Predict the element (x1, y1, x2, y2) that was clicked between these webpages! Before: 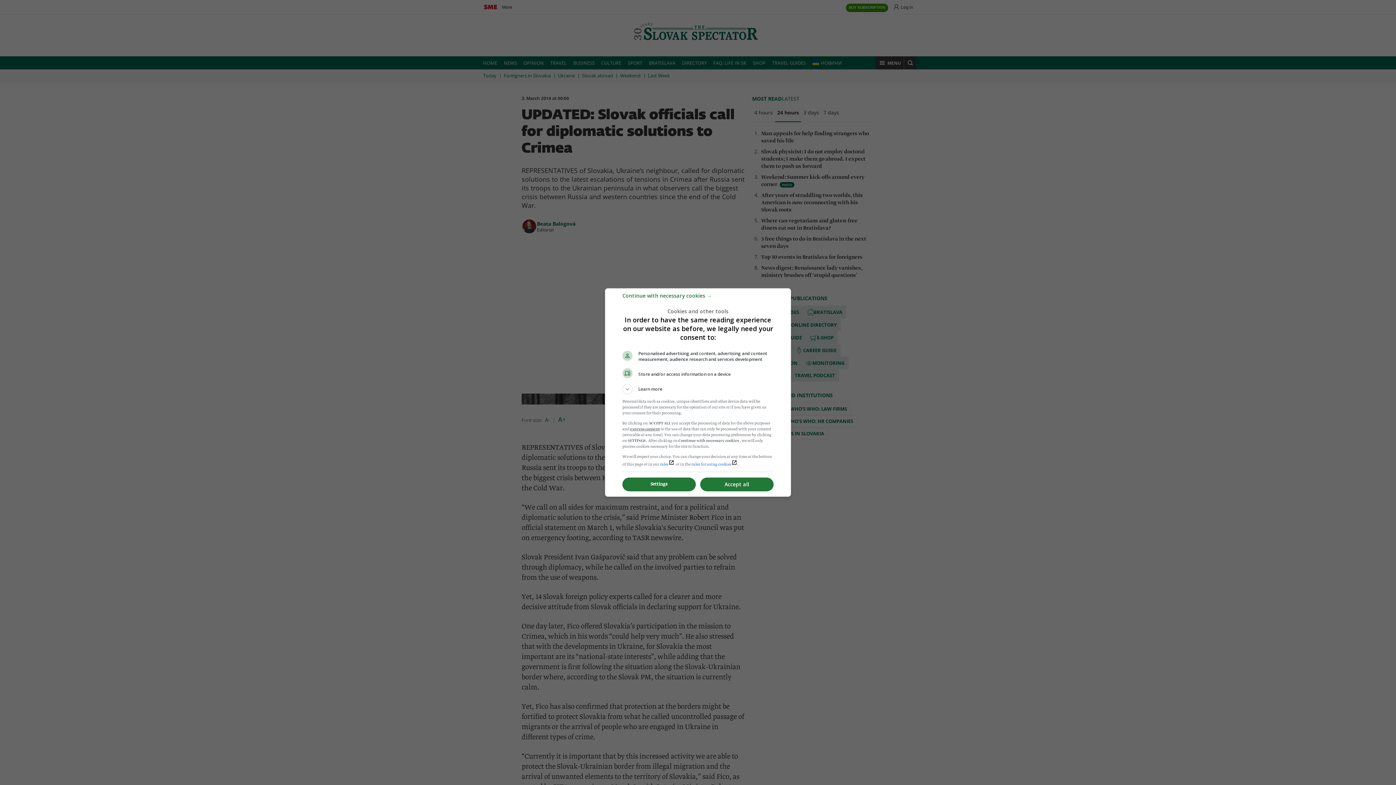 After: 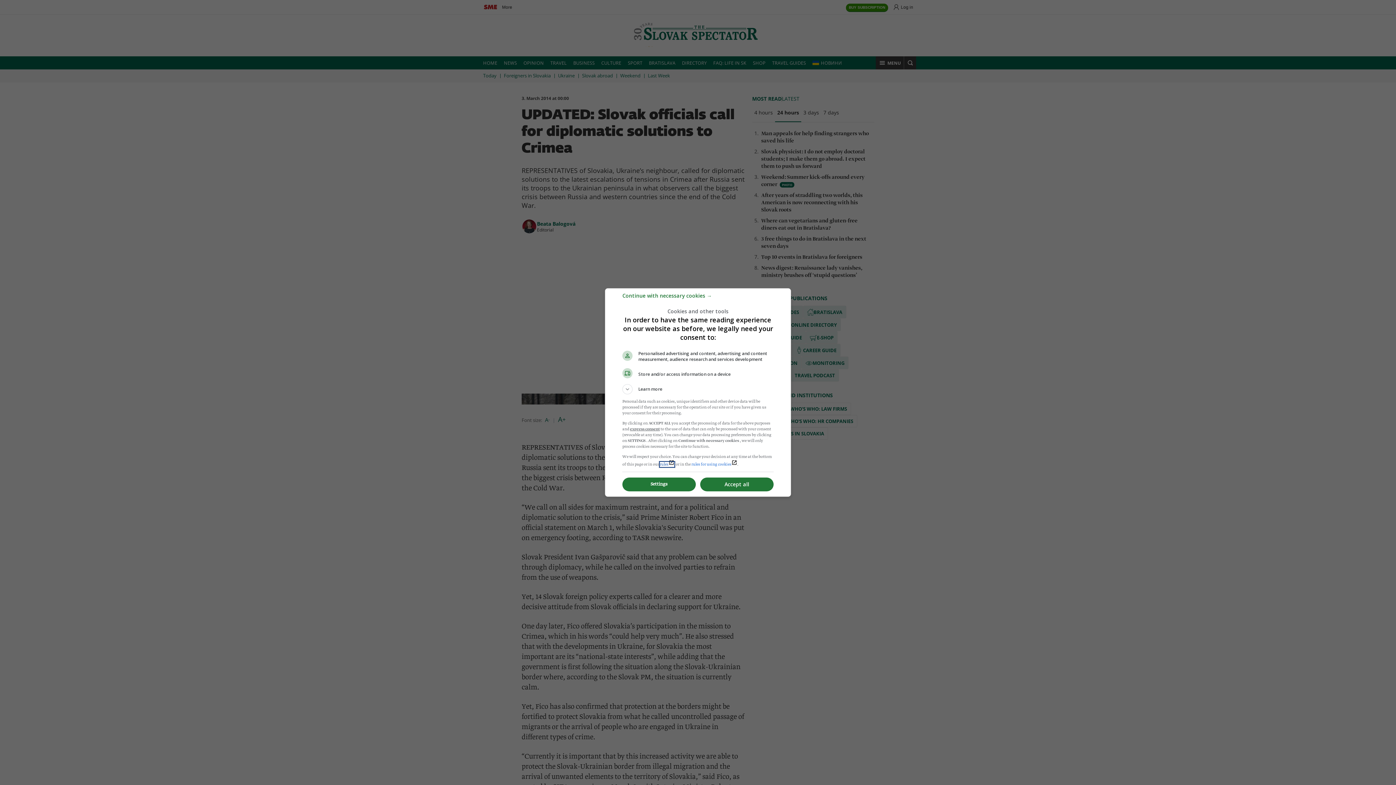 Action: bbox: (660, 462, 674, 467) label: ruleslaunch